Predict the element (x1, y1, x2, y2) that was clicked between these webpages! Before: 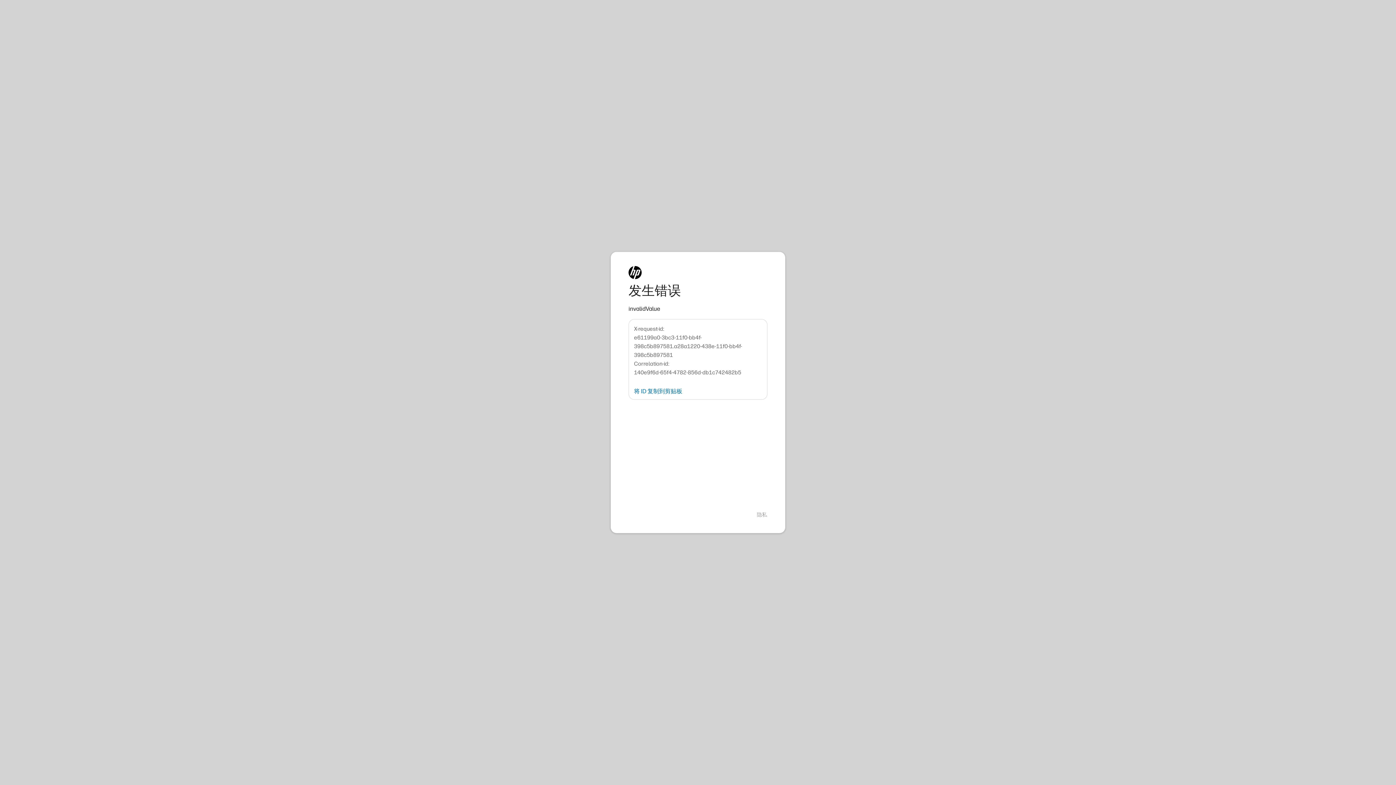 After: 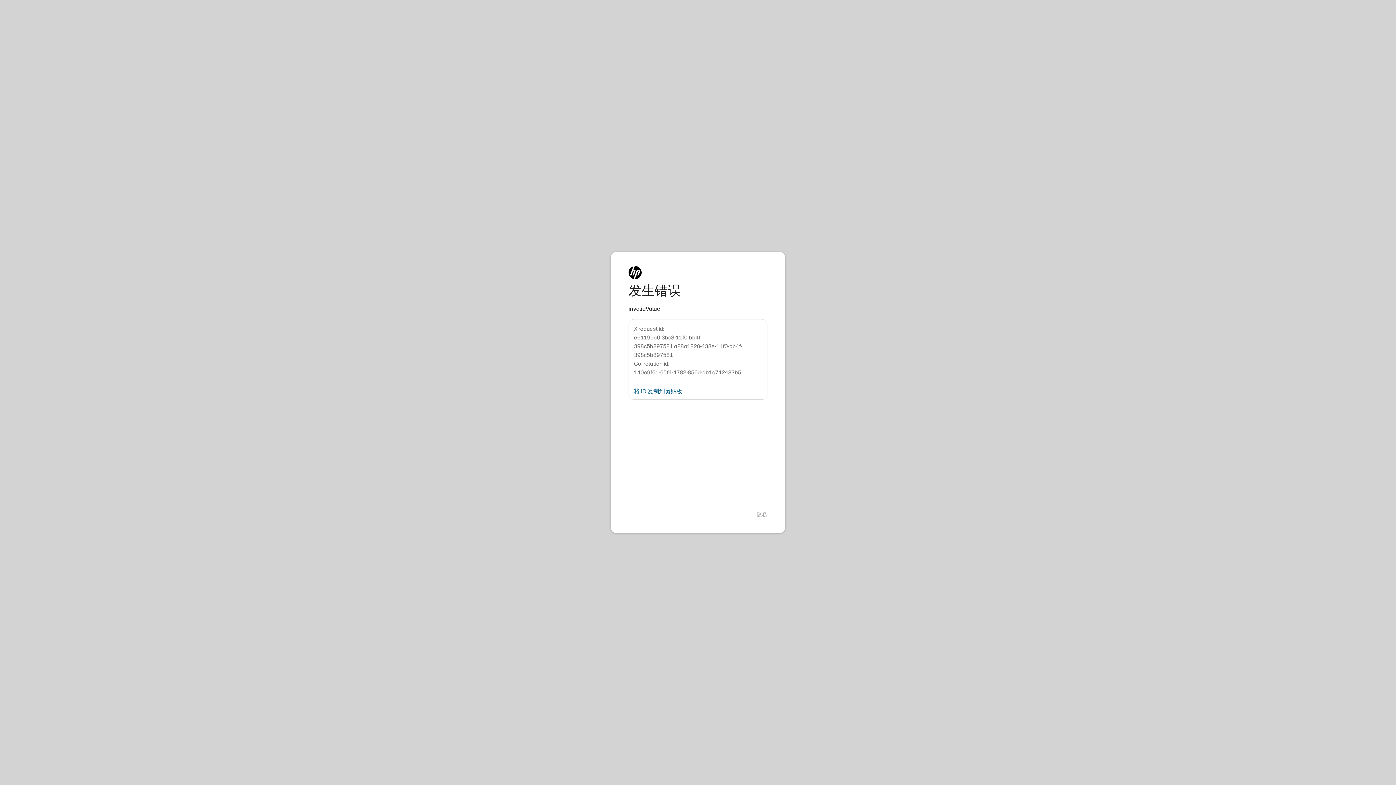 Action: label: 将 ID 复制到剪贴板 bbox: (634, 388, 682, 394)